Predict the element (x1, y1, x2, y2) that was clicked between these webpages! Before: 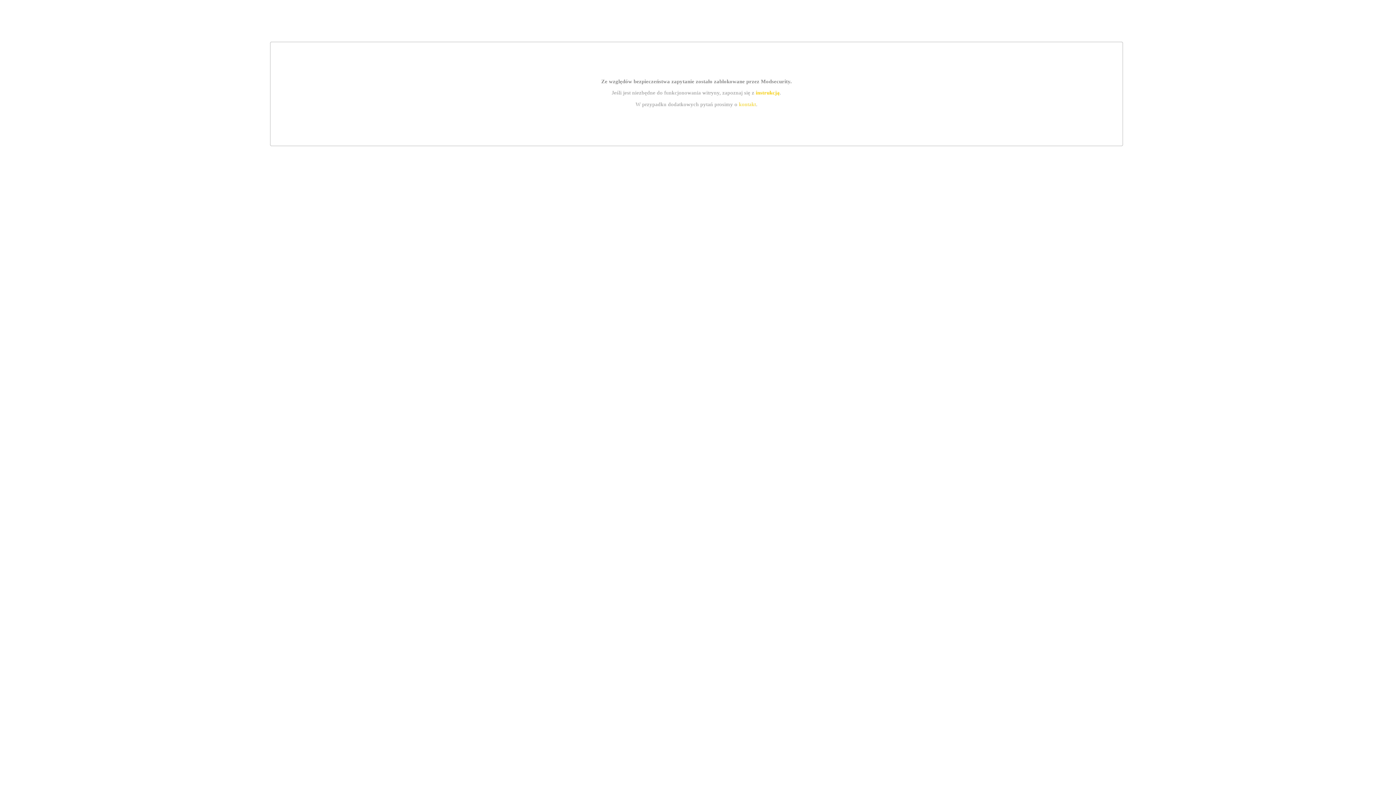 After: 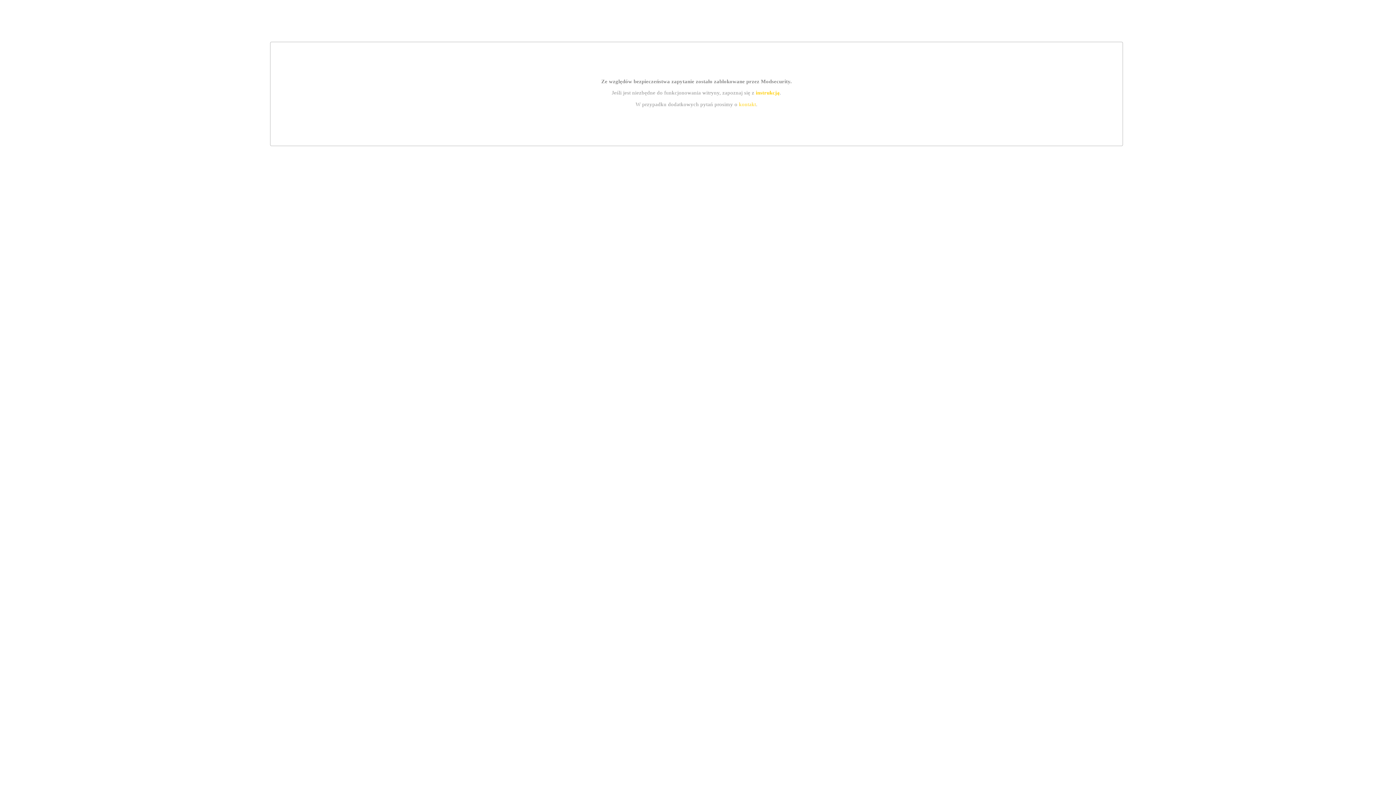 Action: label: kontakt bbox: (739, 101, 756, 107)